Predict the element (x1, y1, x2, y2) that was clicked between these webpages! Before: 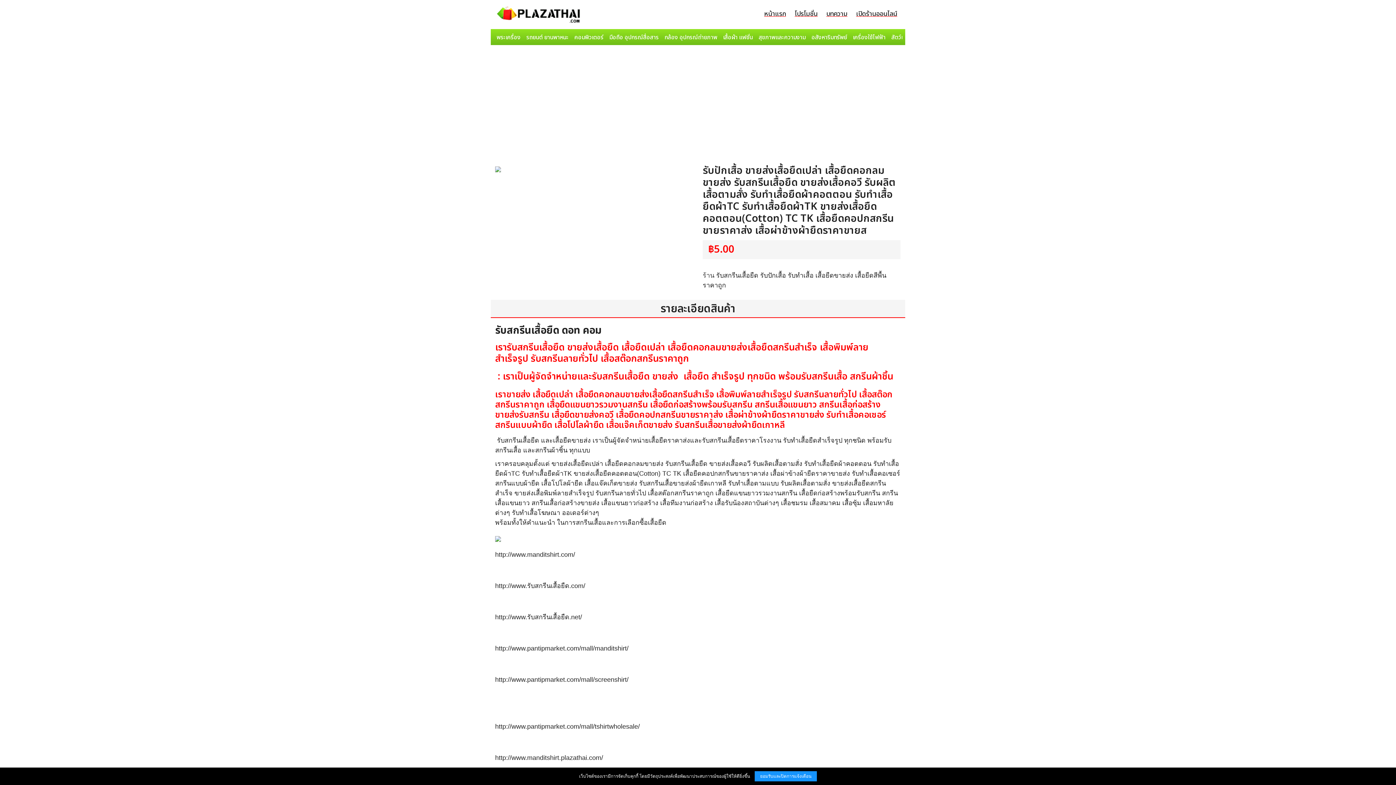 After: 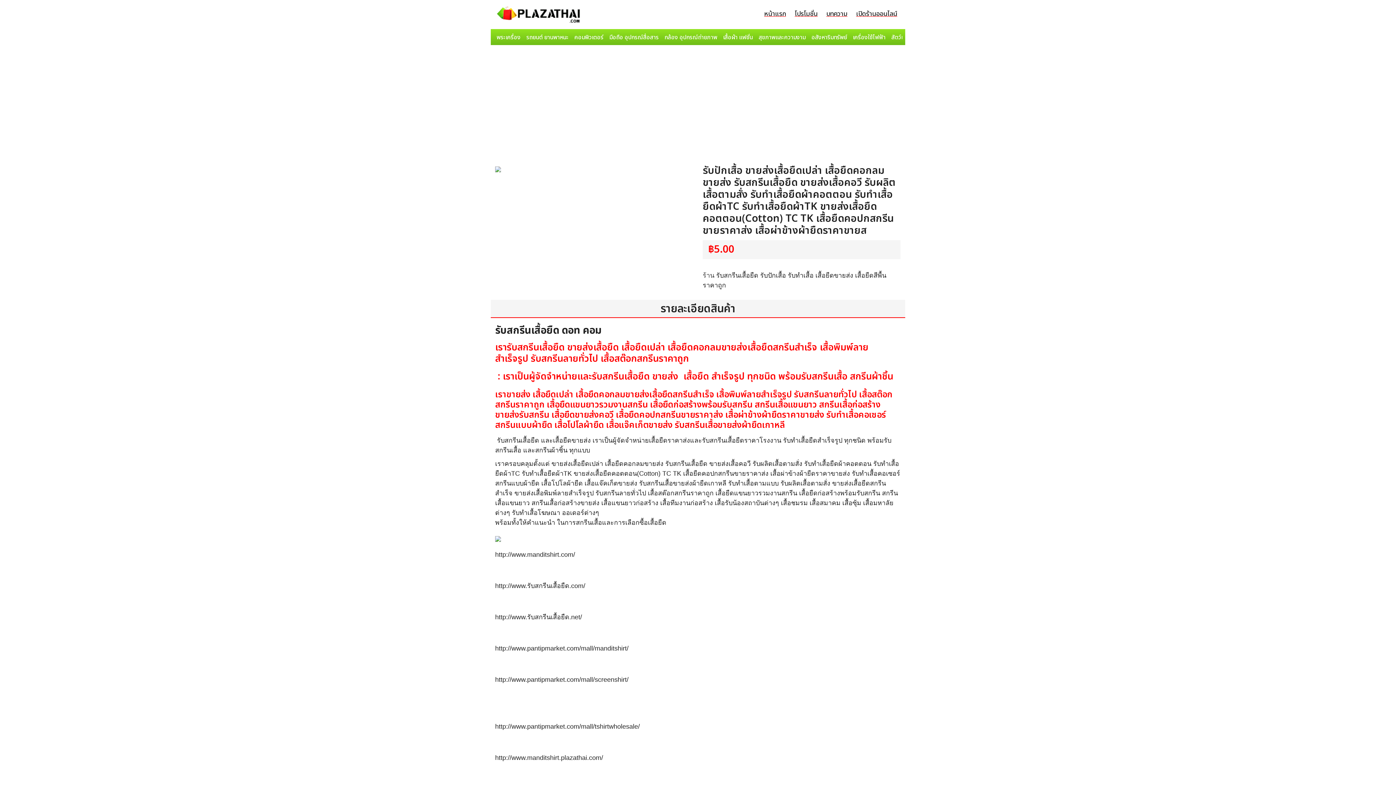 Action: label: ยอมรับและปิดการแจ้งเตือน bbox: (754, 771, 817, 781)